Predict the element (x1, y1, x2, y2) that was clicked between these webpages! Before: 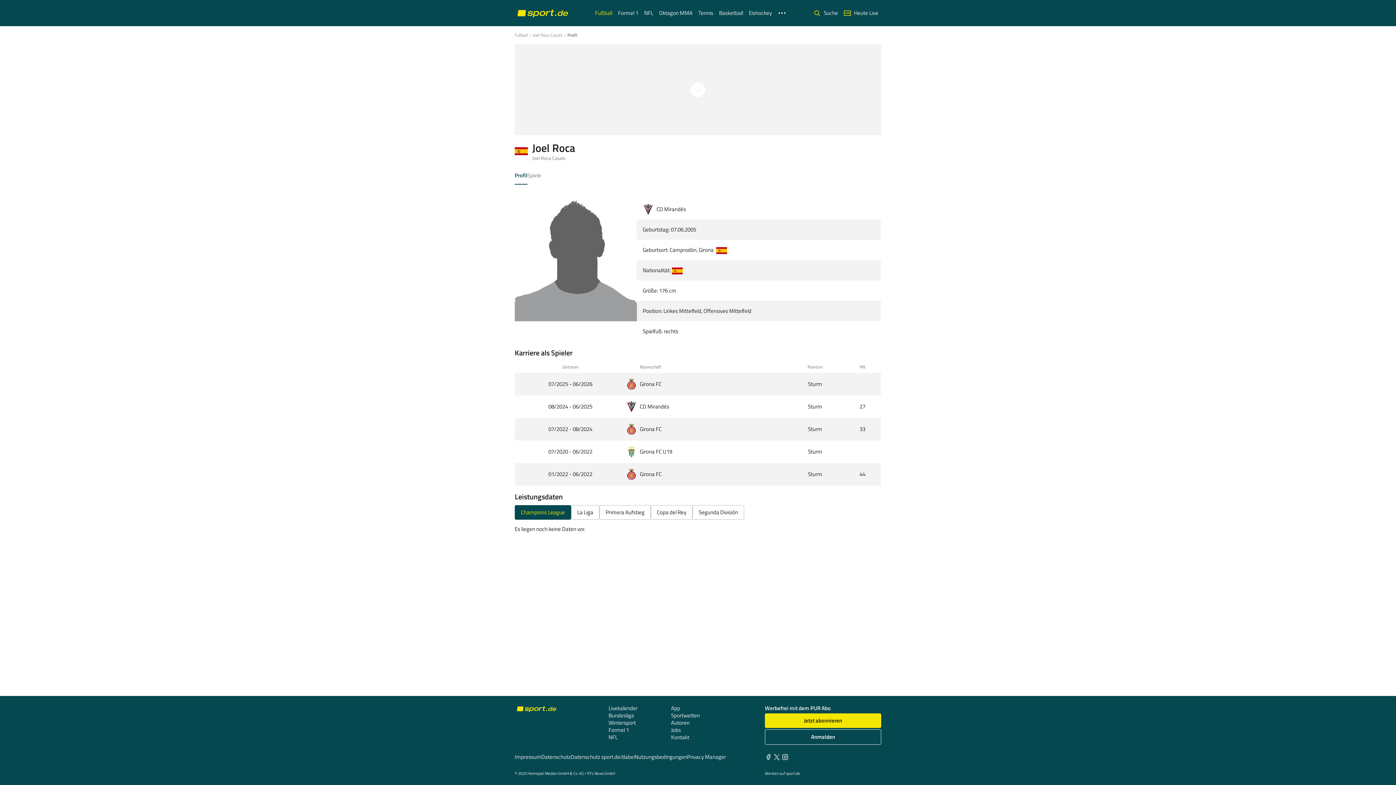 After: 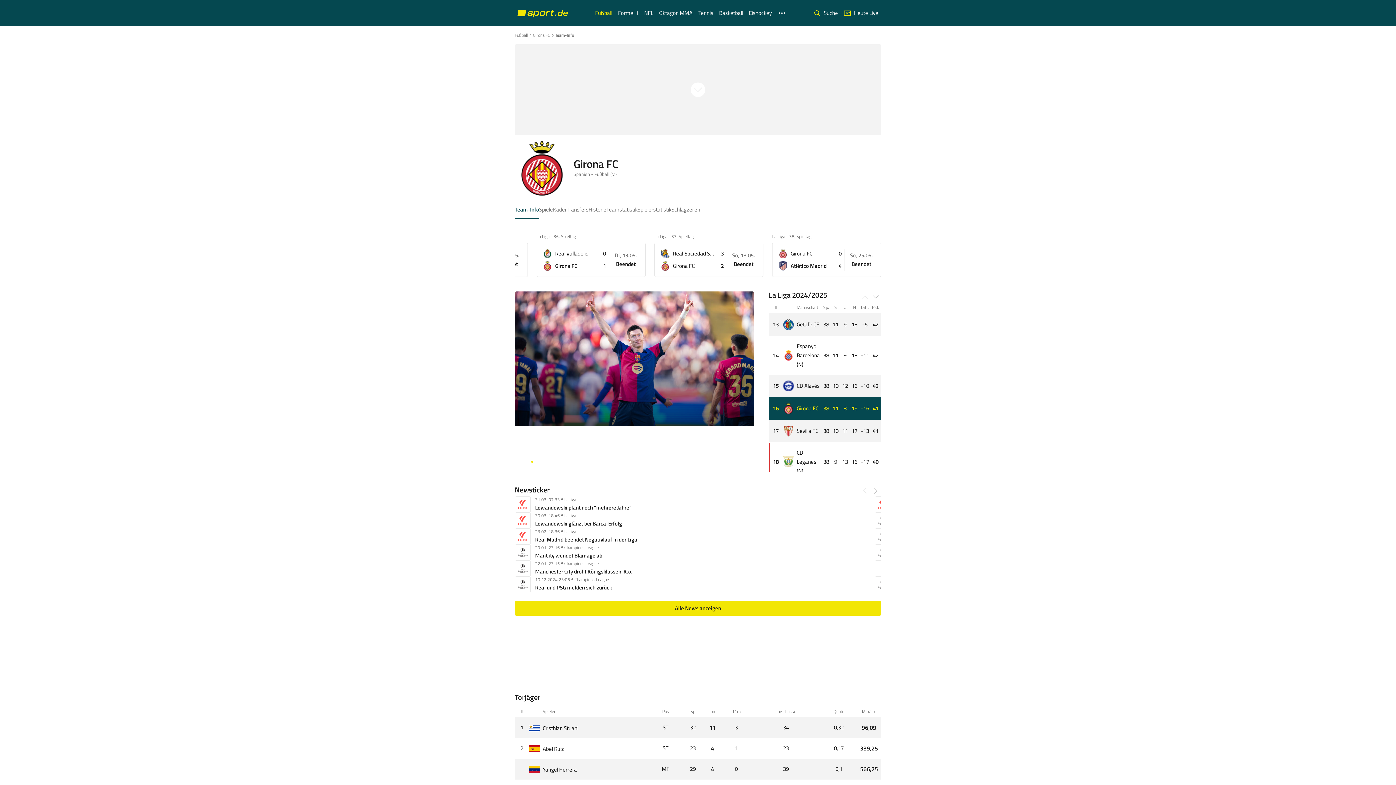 Action: bbox: (640, 380, 661, 388) label: Girona FC